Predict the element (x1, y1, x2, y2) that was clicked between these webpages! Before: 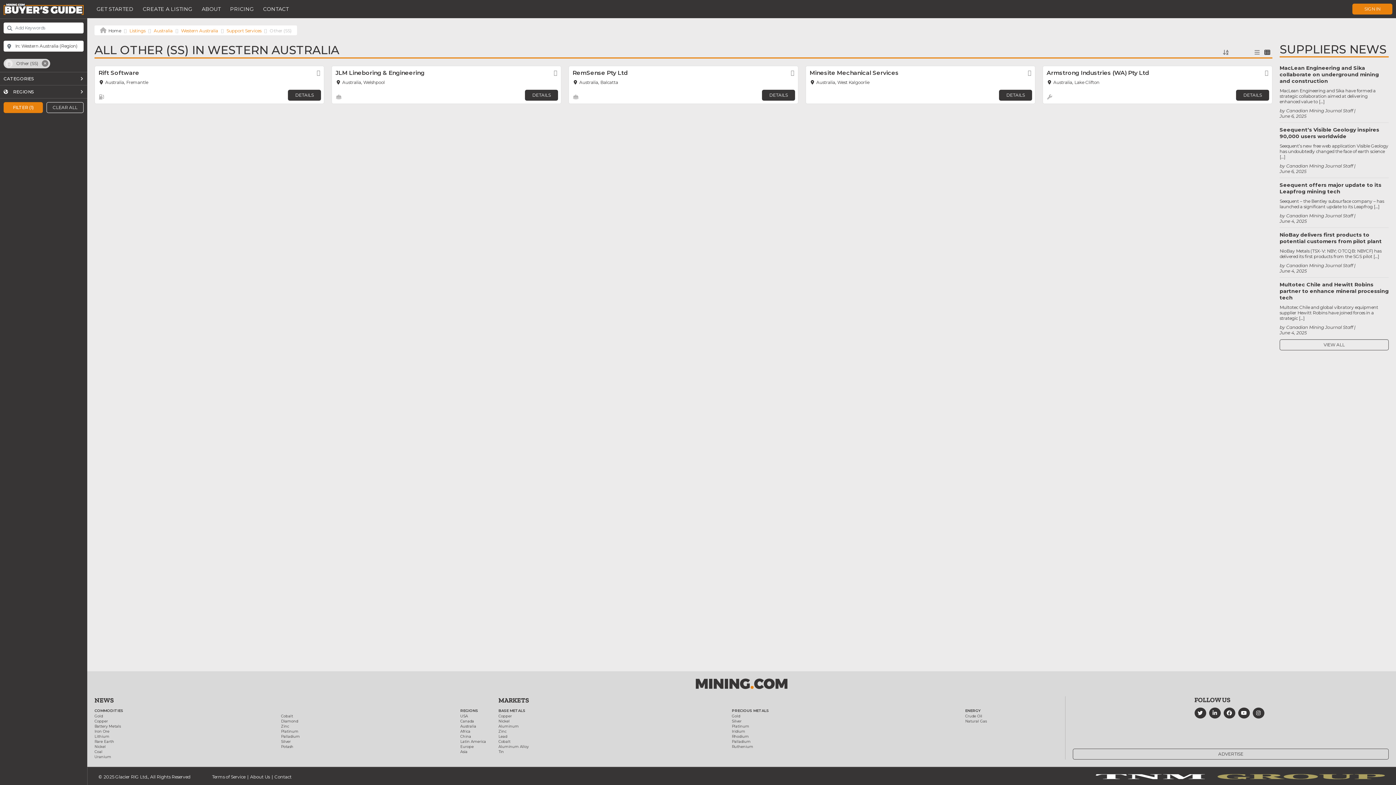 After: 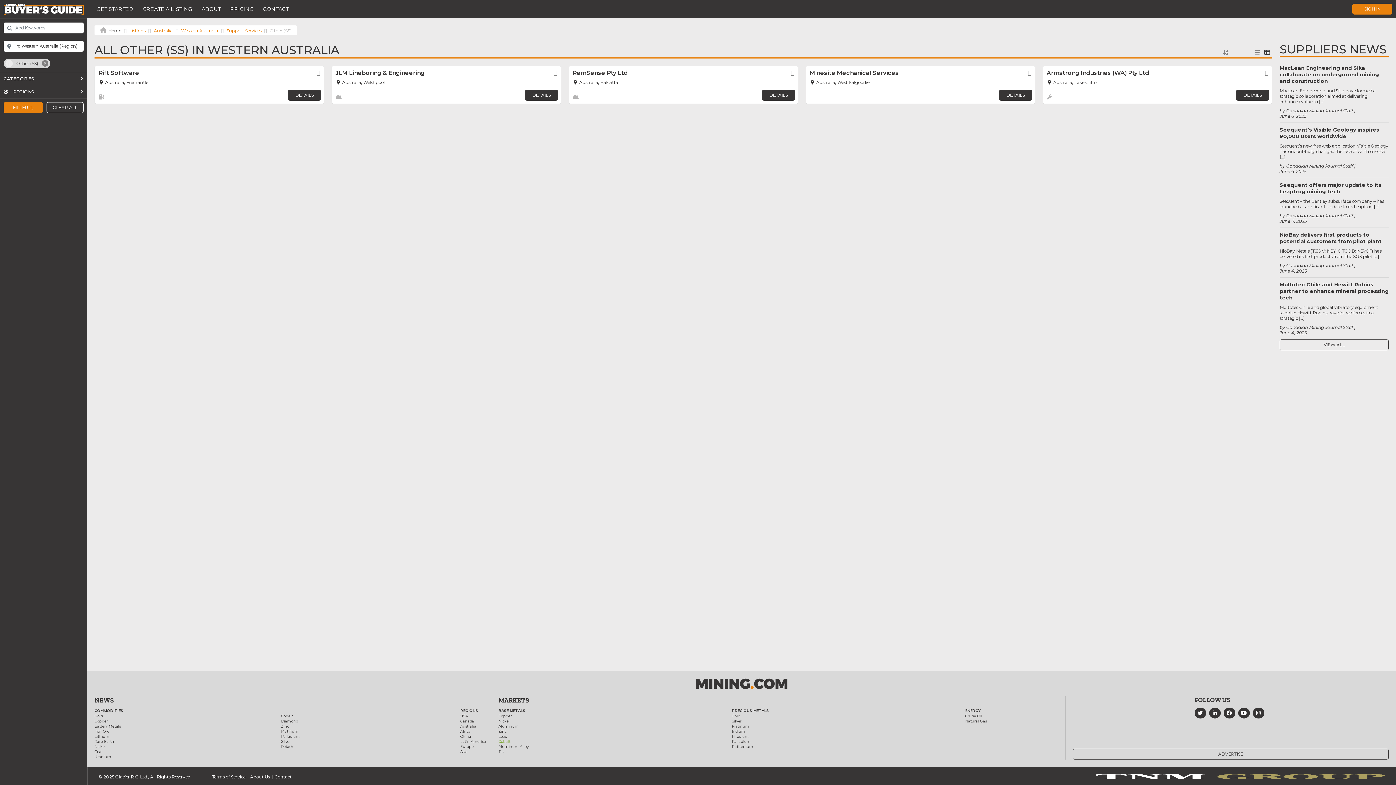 Action: label: Cobalt bbox: (498, 739, 510, 744)